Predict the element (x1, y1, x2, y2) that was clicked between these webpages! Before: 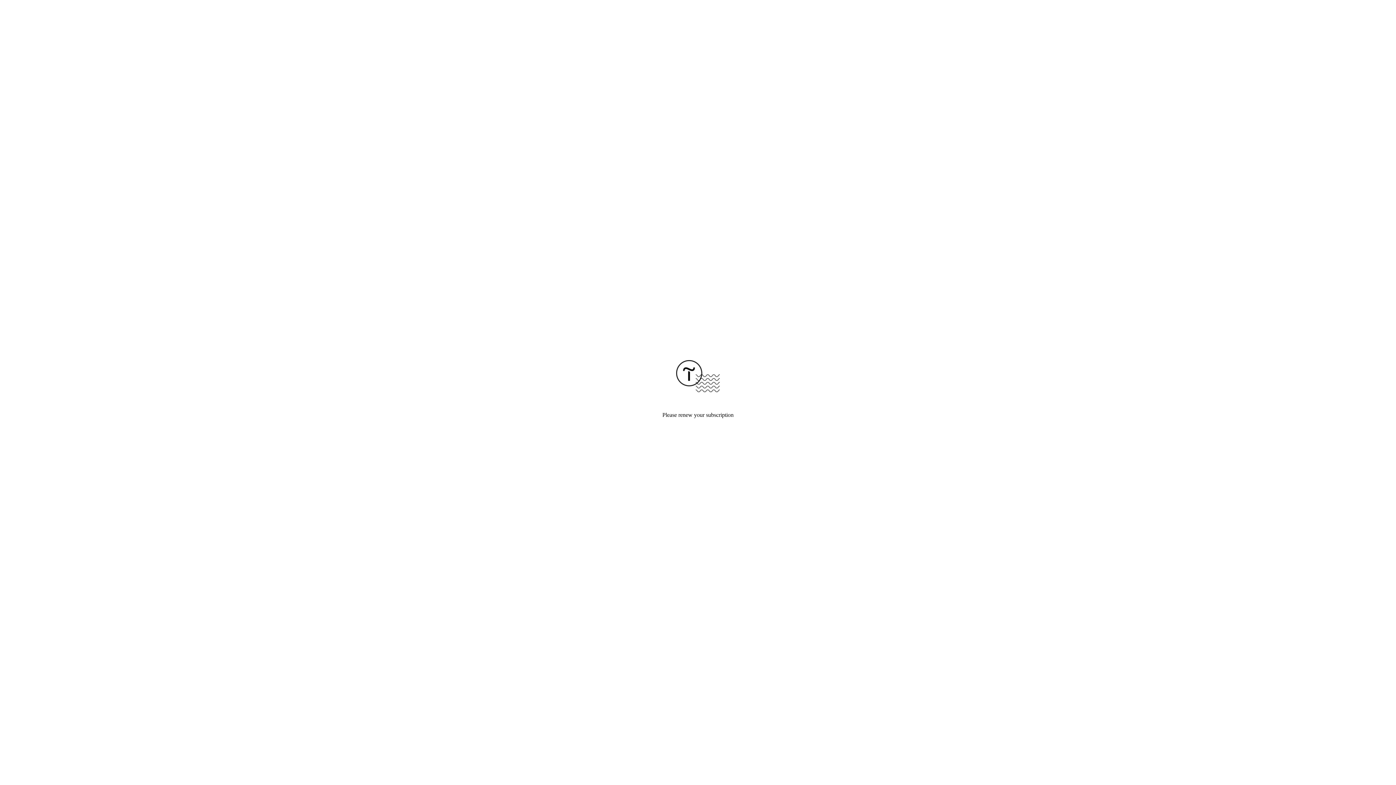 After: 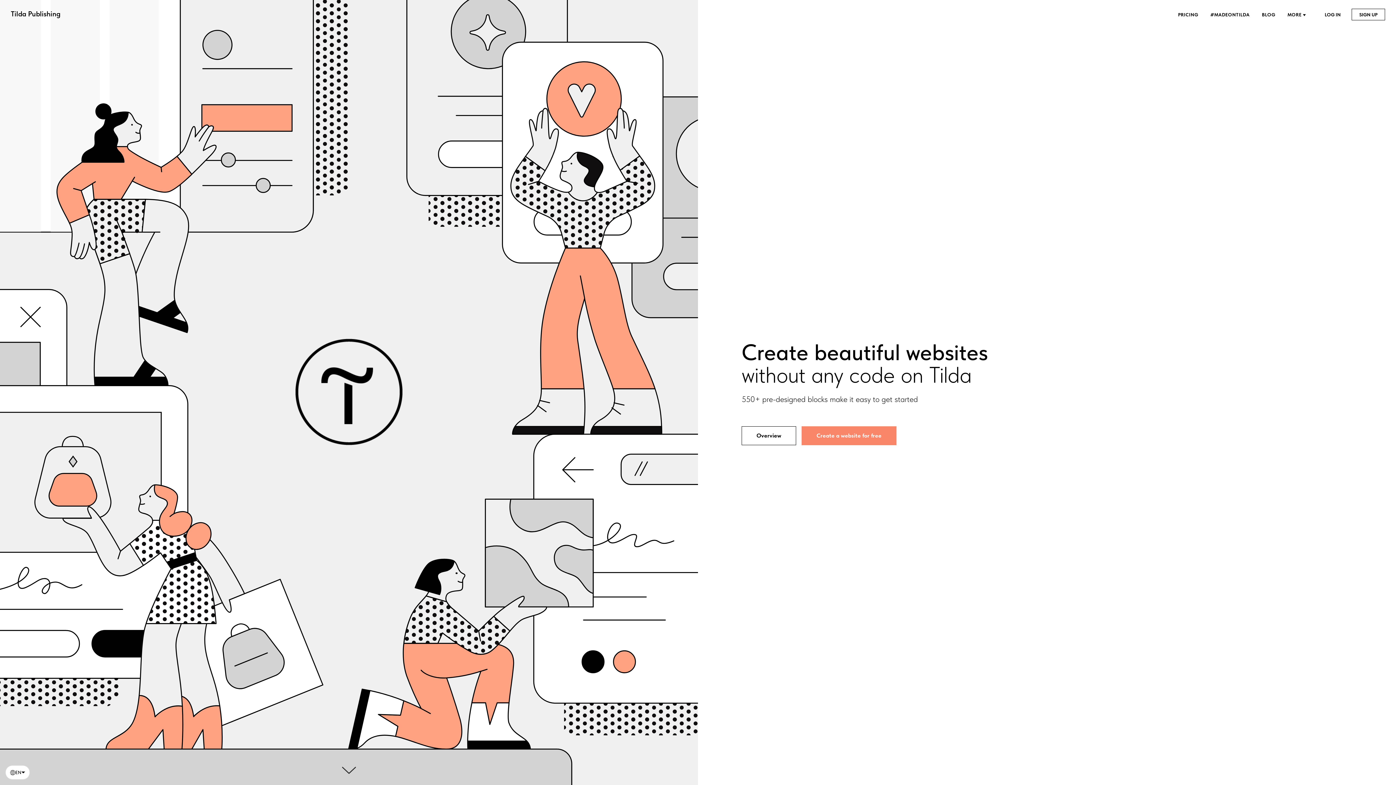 Action: bbox: (676, 387, 720, 393)